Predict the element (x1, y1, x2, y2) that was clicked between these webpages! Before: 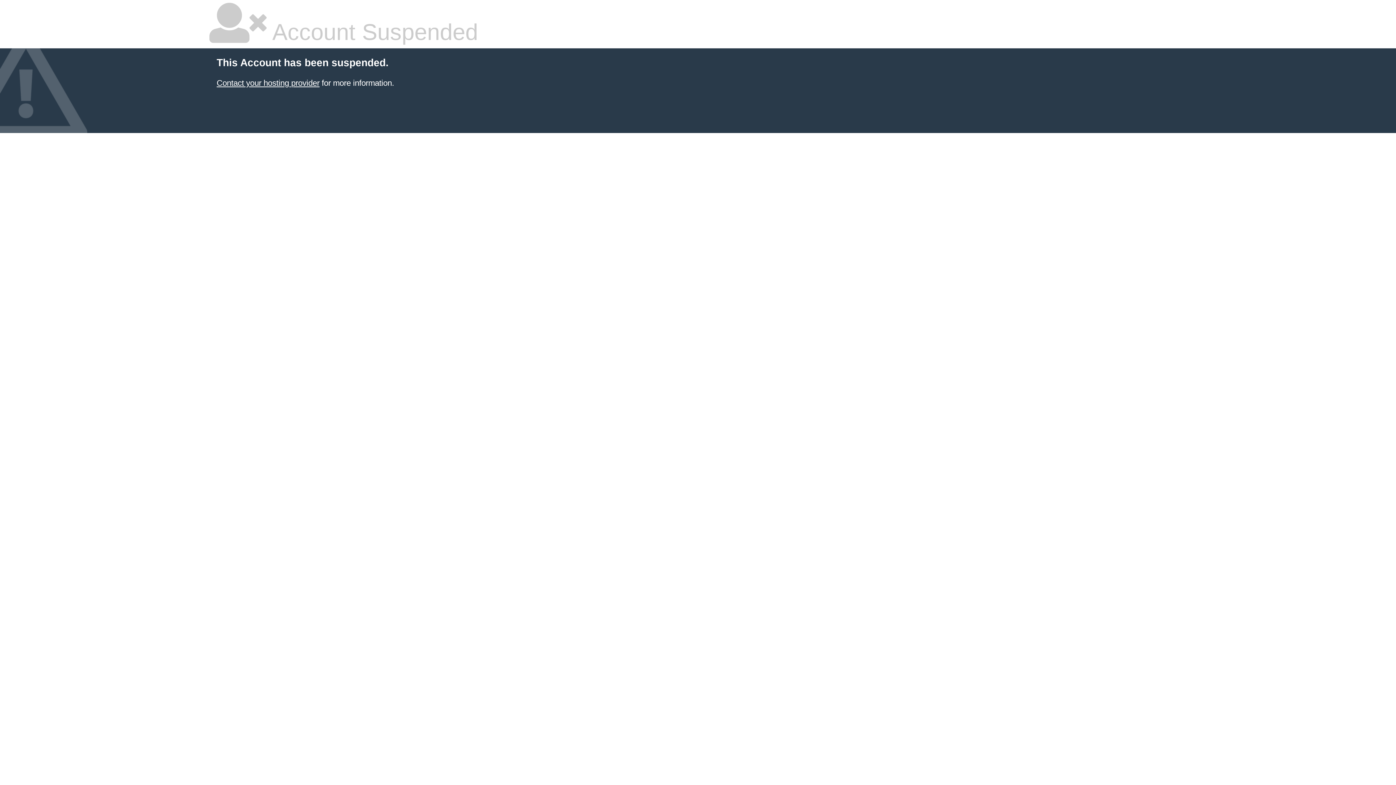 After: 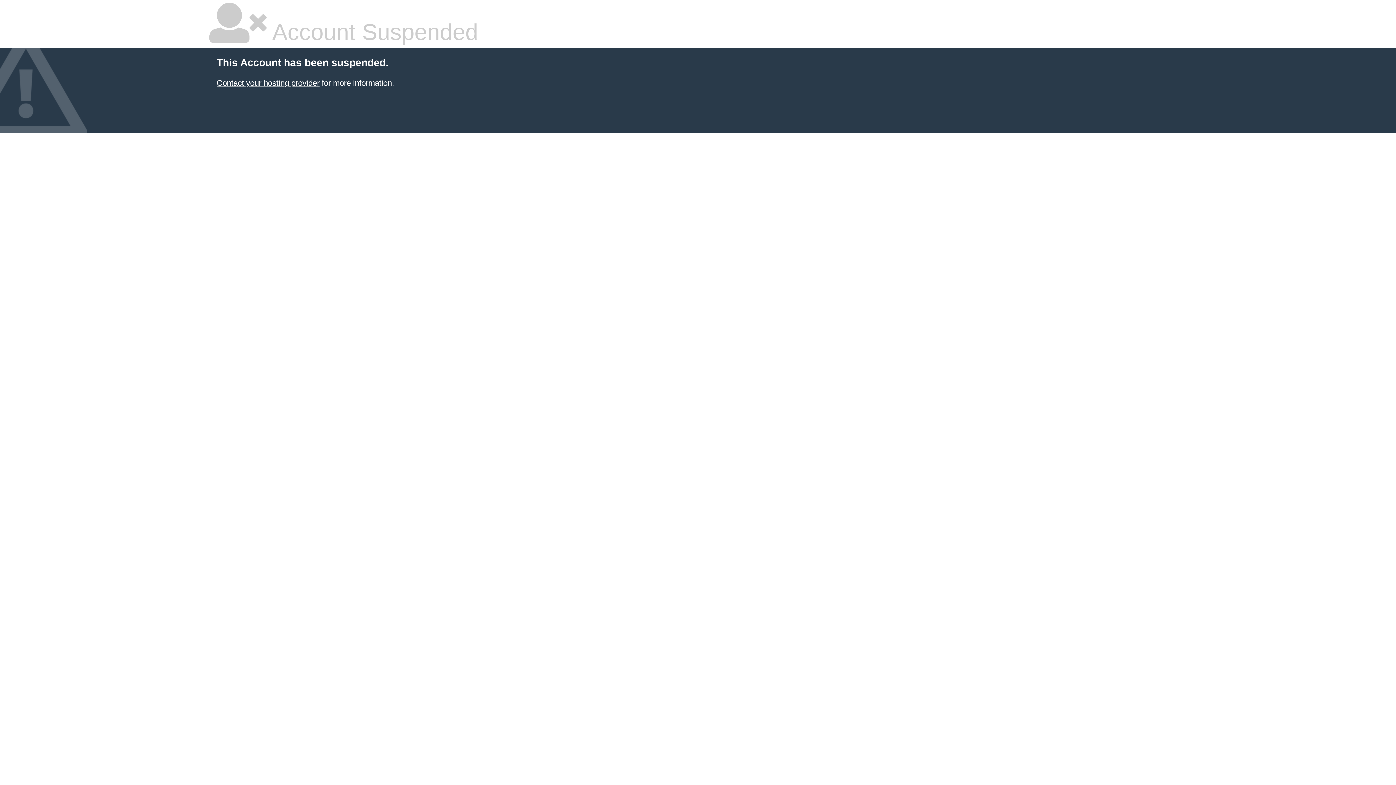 Action: label: Contact your hosting provider bbox: (216, 78, 319, 87)